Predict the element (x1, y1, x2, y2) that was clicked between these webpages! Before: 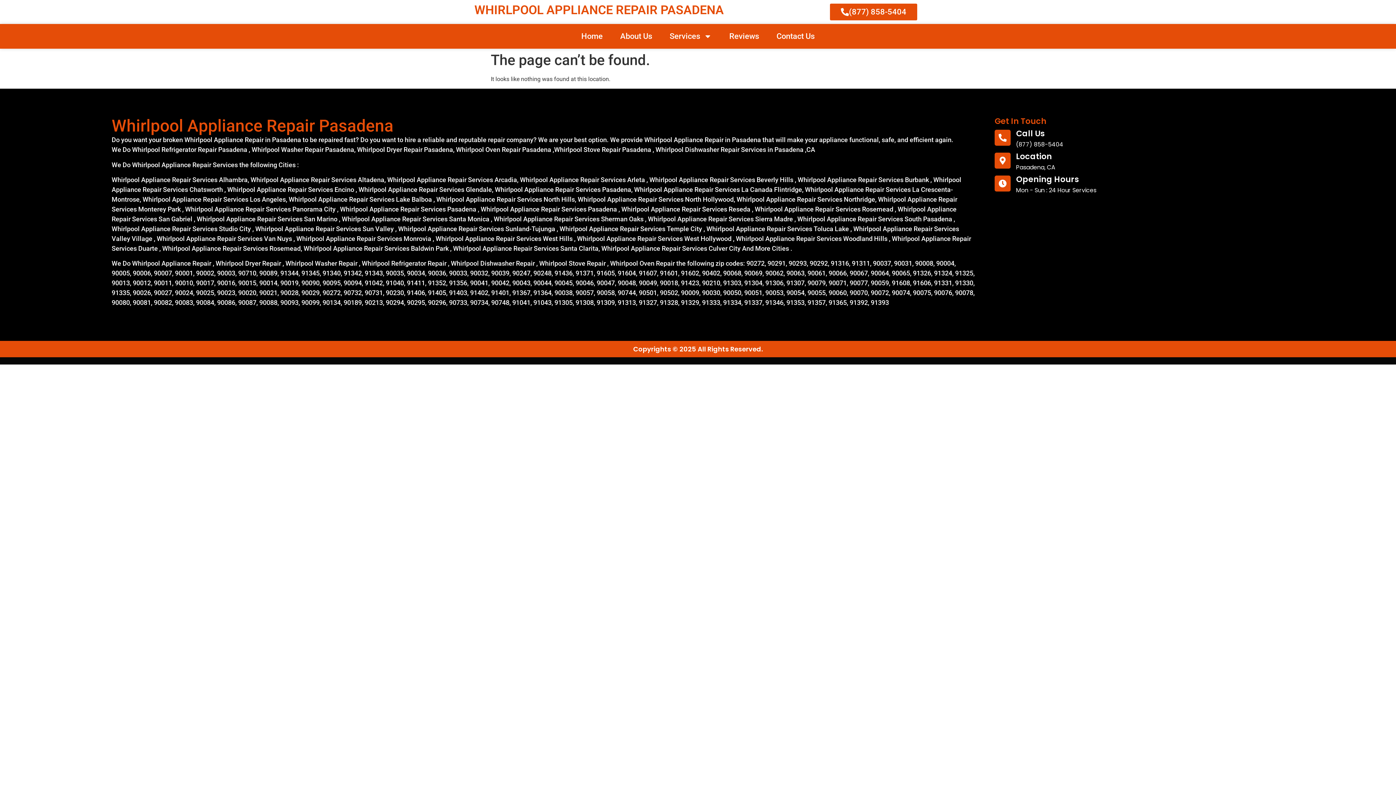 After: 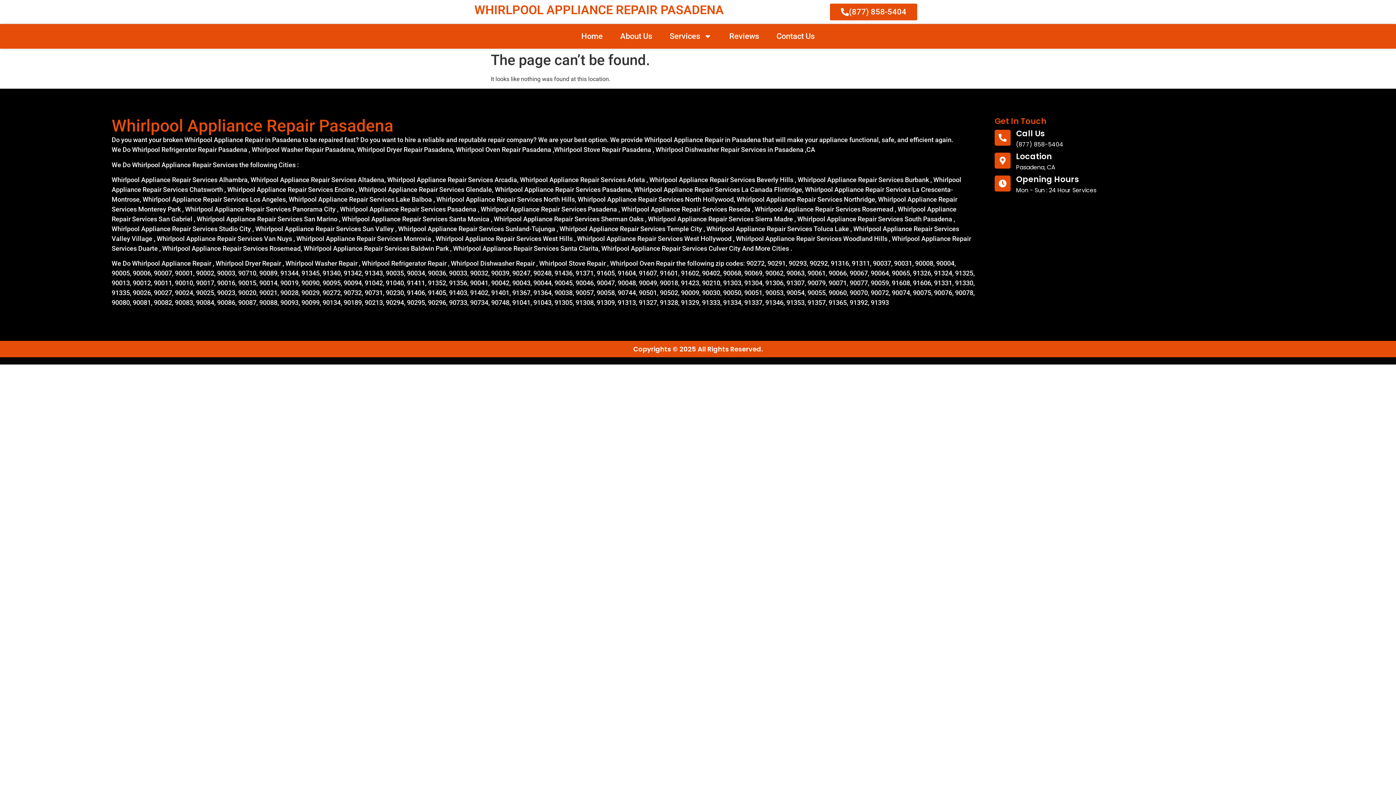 Action: bbox: (1016, 128, 1045, 139) label: Call Us